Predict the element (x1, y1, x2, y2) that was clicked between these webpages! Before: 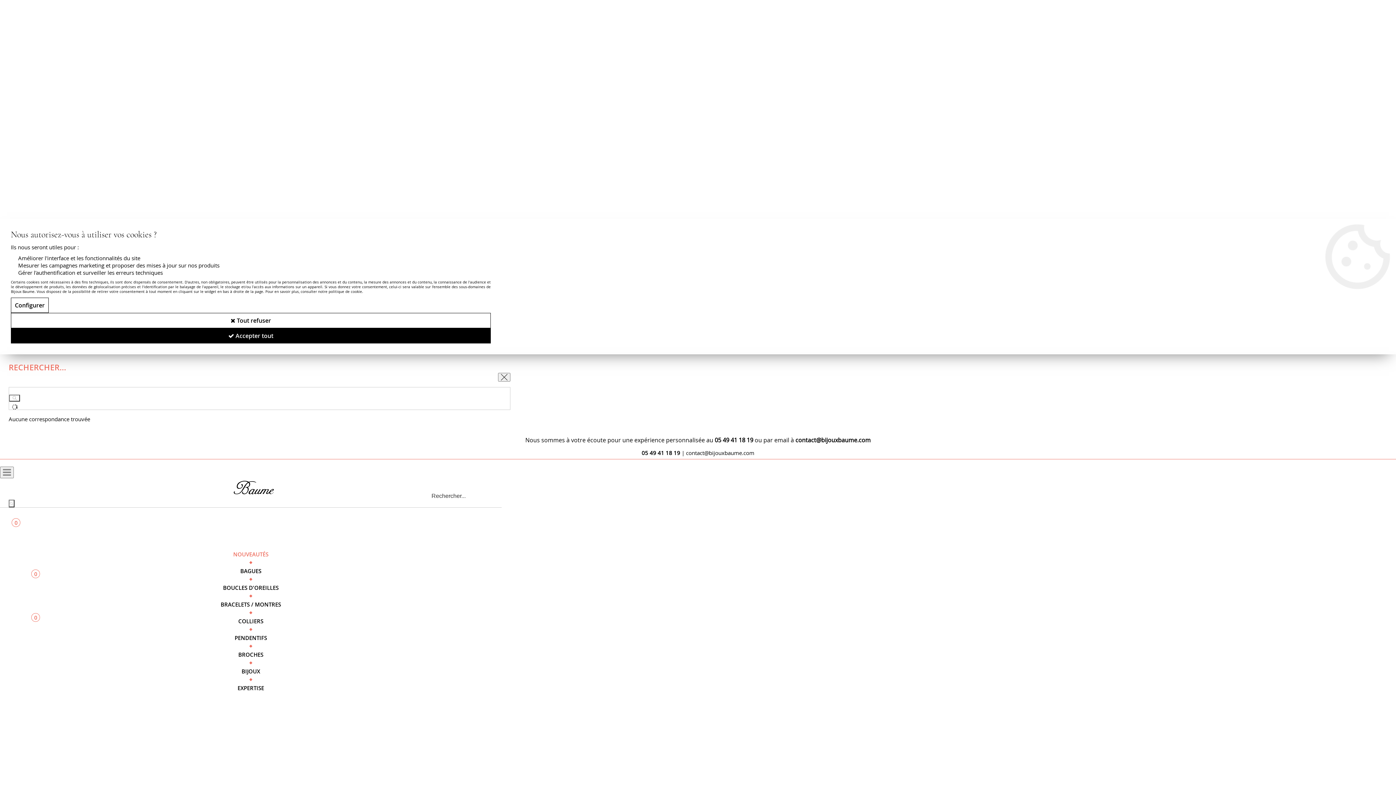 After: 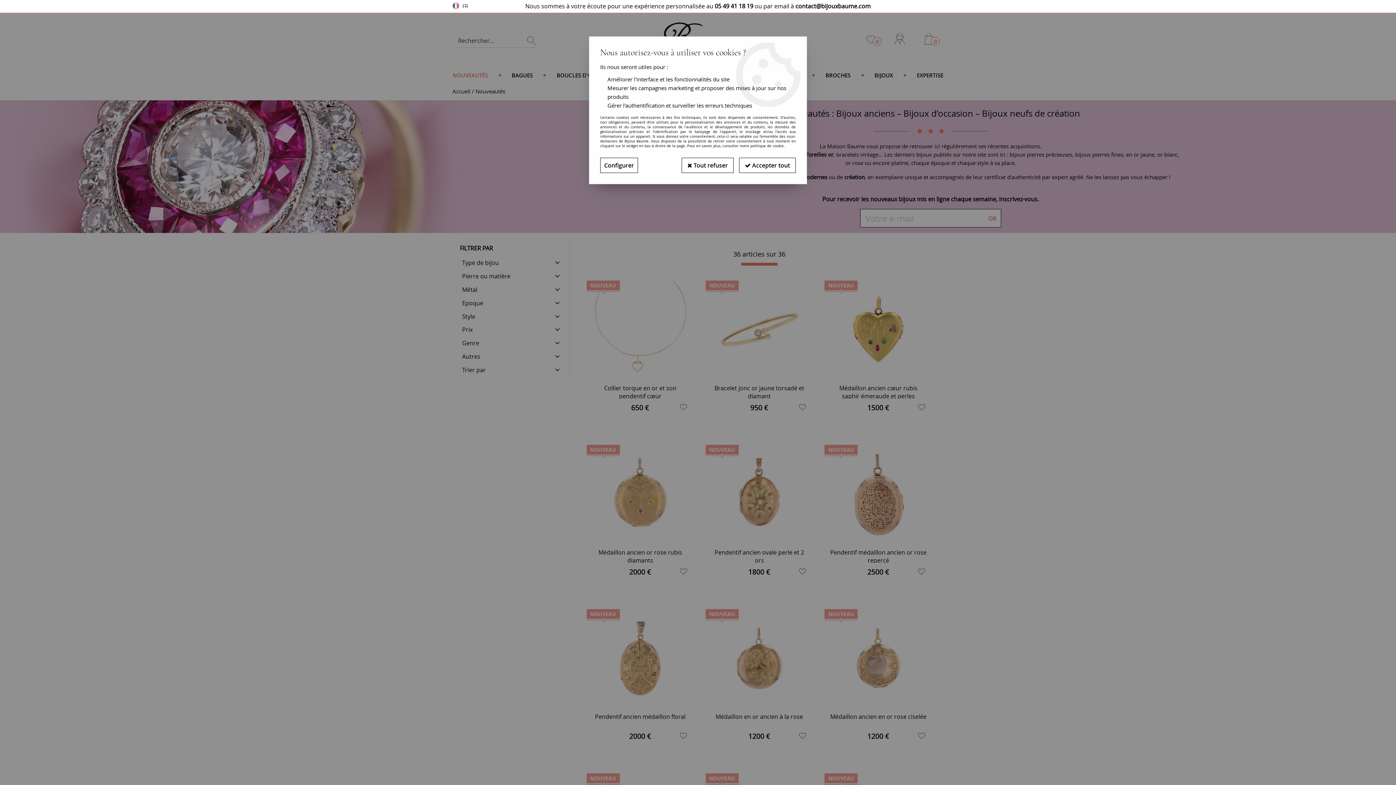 Action: label: NOUVEAUTÉS bbox: (0, 547, 501, 561)